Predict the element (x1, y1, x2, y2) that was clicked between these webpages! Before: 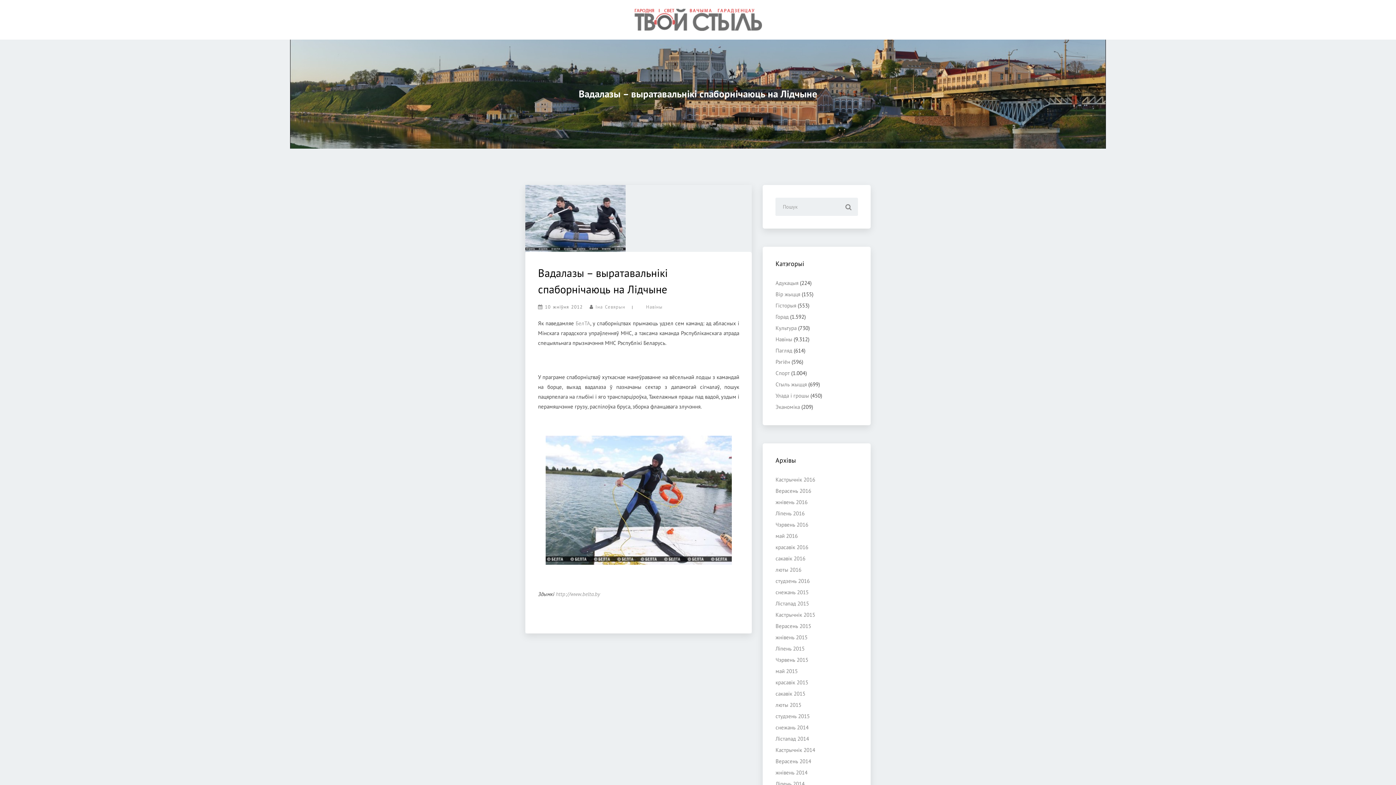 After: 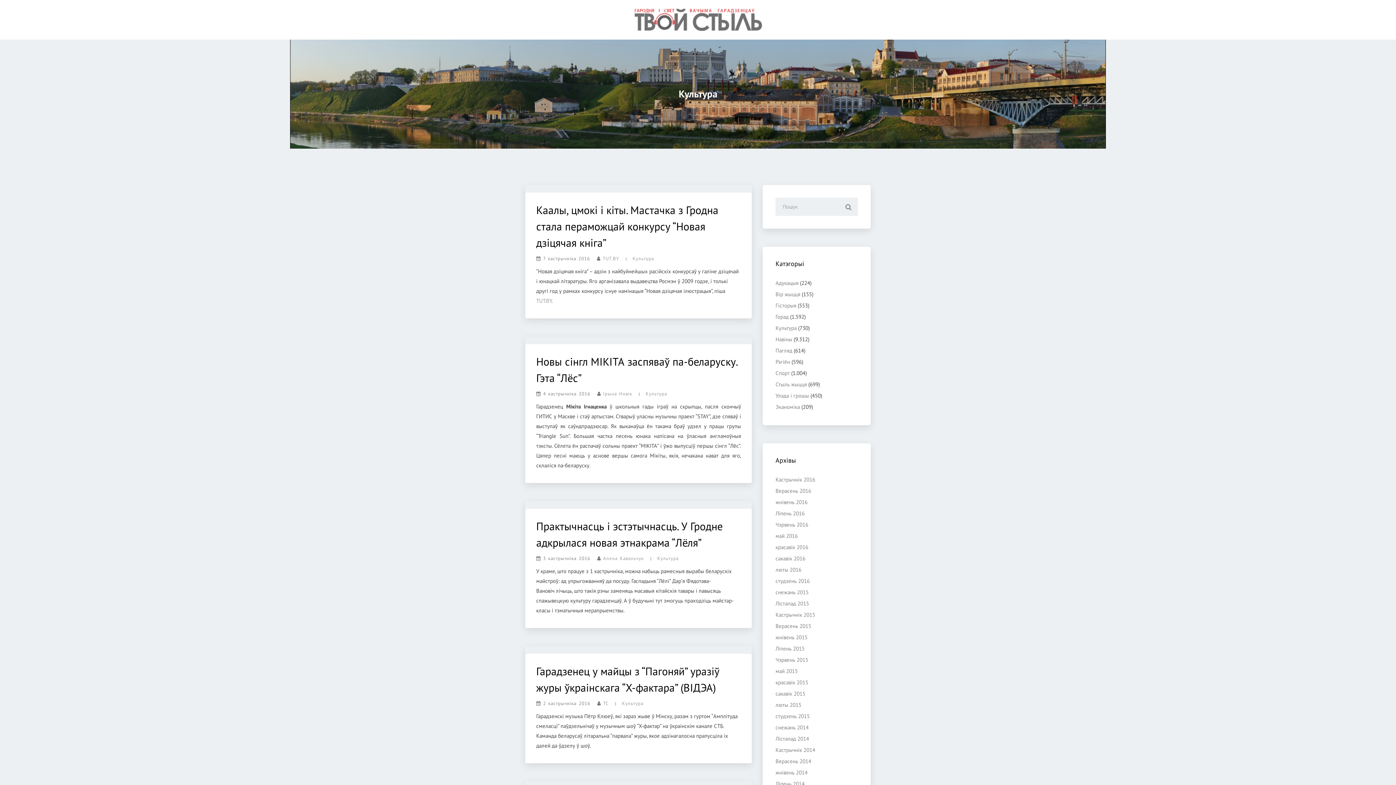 Action: bbox: (775, 324, 796, 331) label: Культура